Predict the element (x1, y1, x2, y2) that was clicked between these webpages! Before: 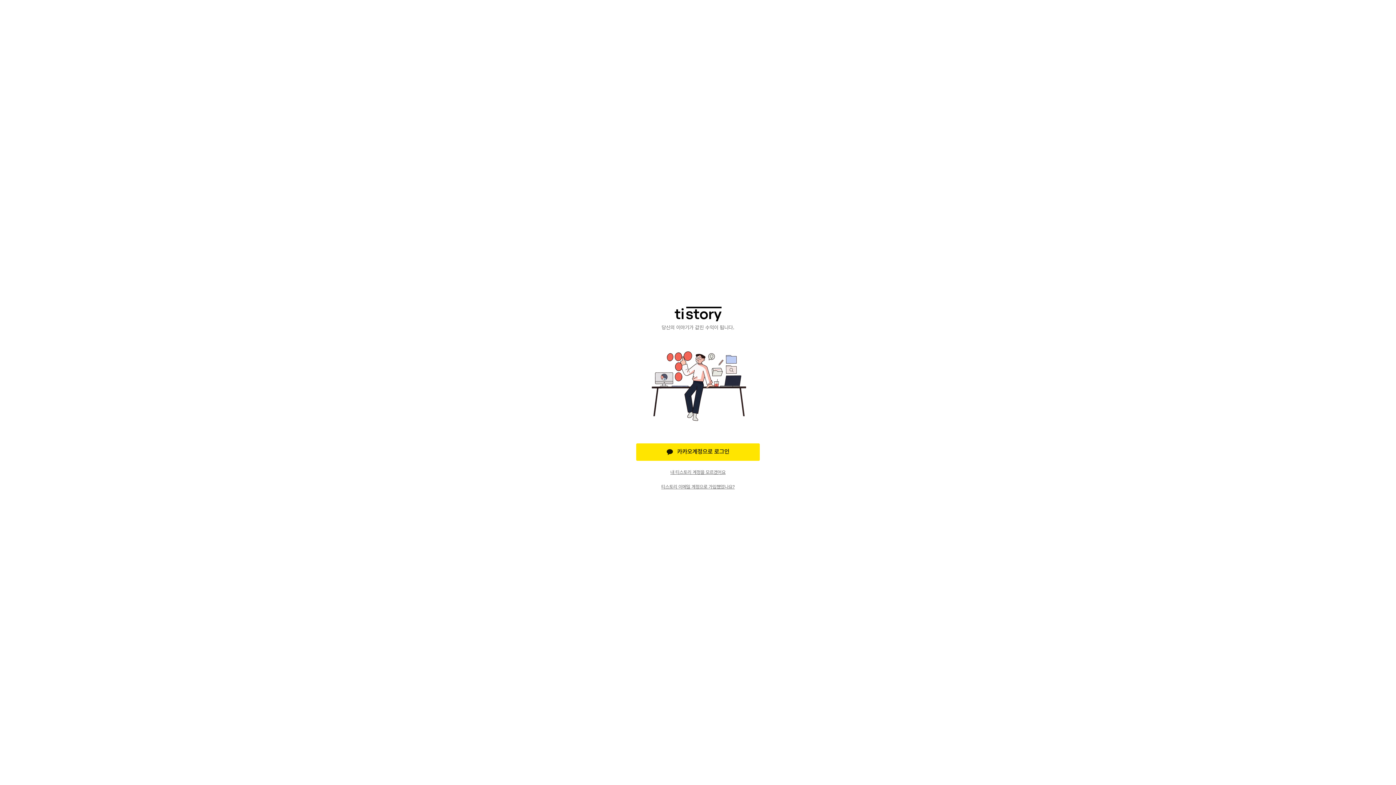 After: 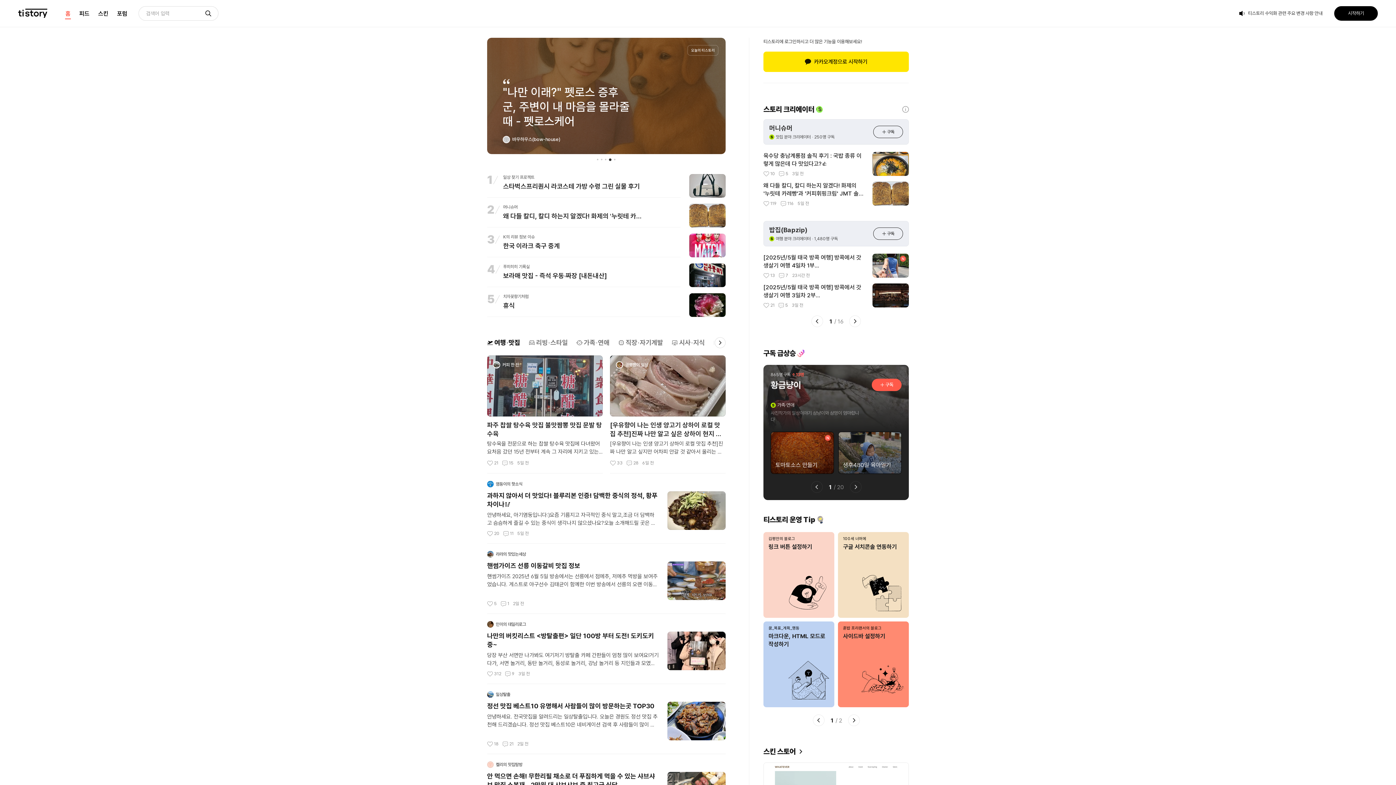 Action: label: TISTORY bbox: (636, 306, 760, 321)